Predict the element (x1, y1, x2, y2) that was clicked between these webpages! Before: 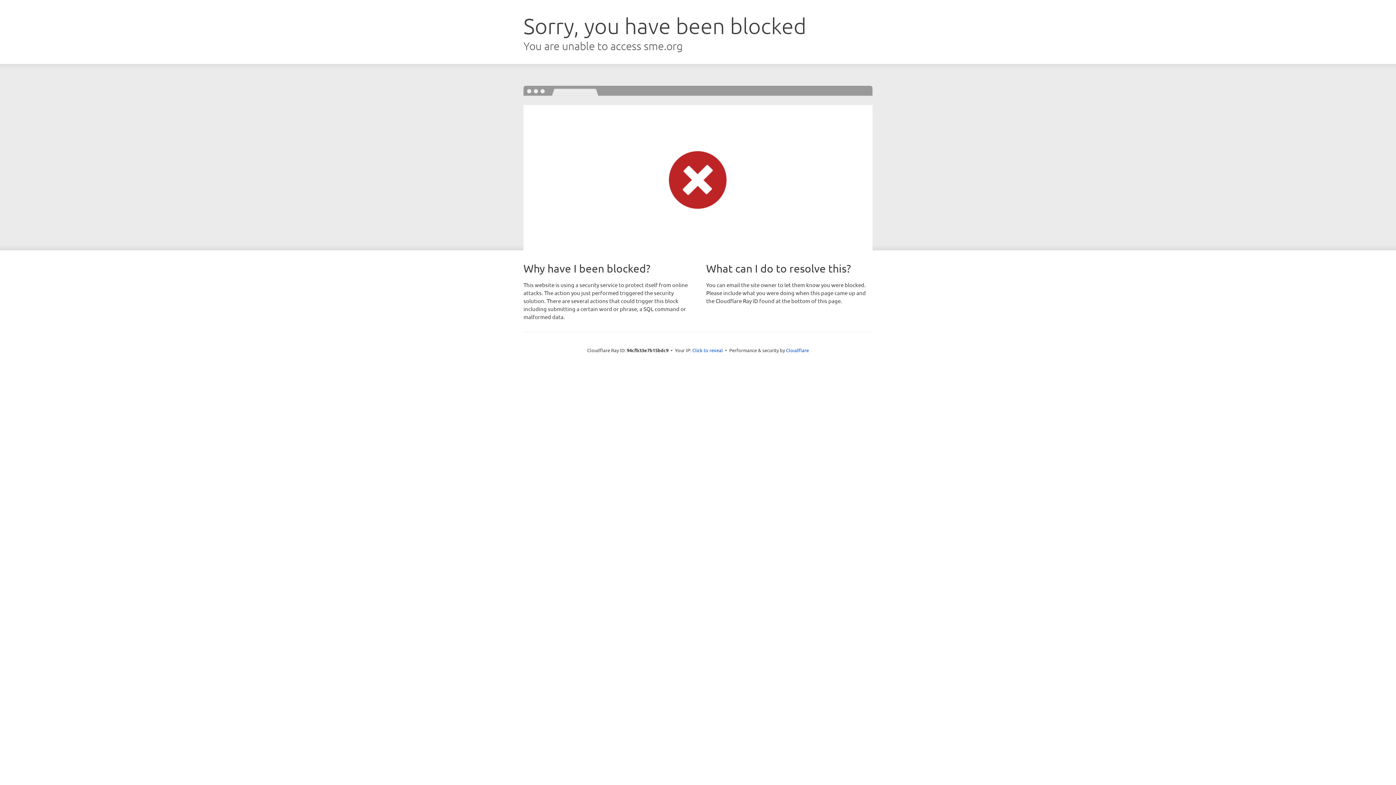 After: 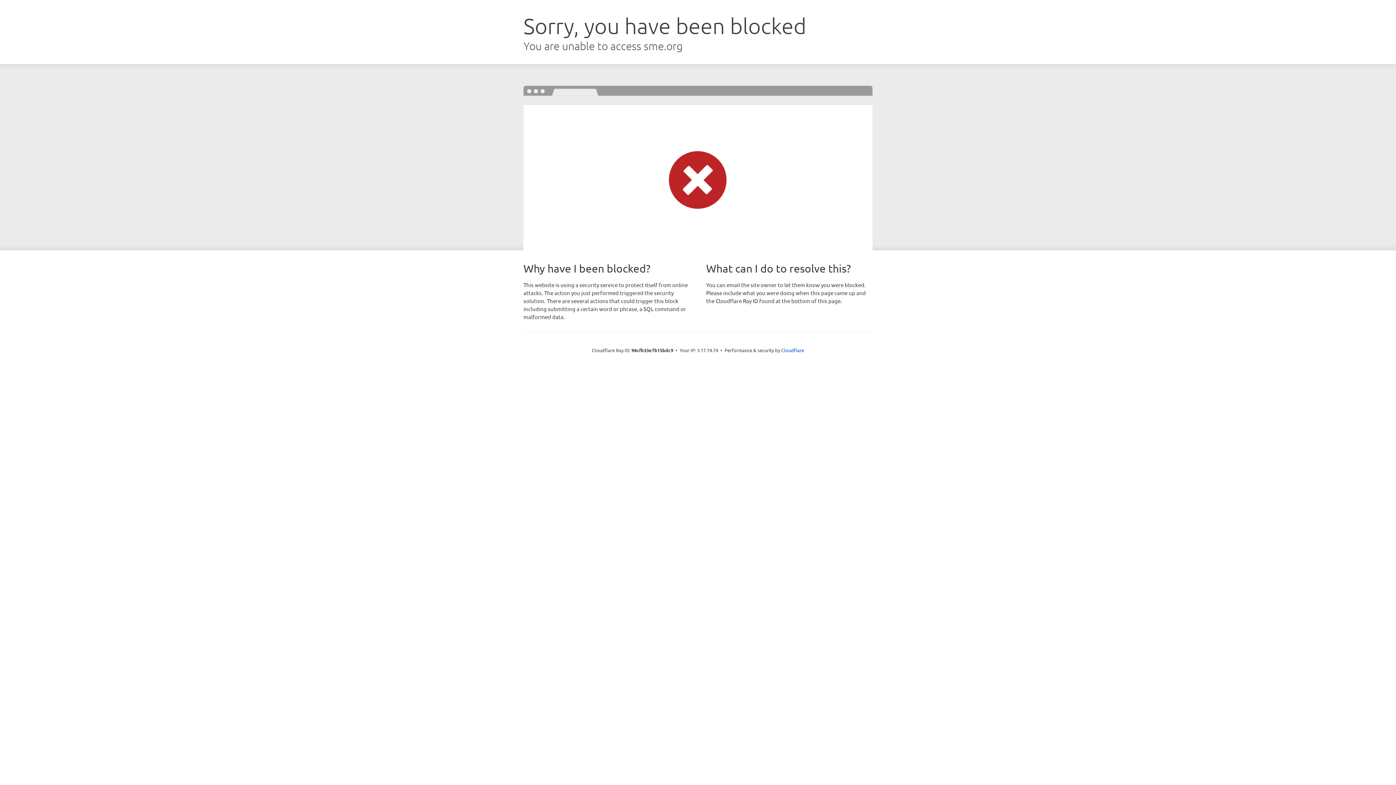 Action: bbox: (692, 346, 723, 353) label: Click to reveal